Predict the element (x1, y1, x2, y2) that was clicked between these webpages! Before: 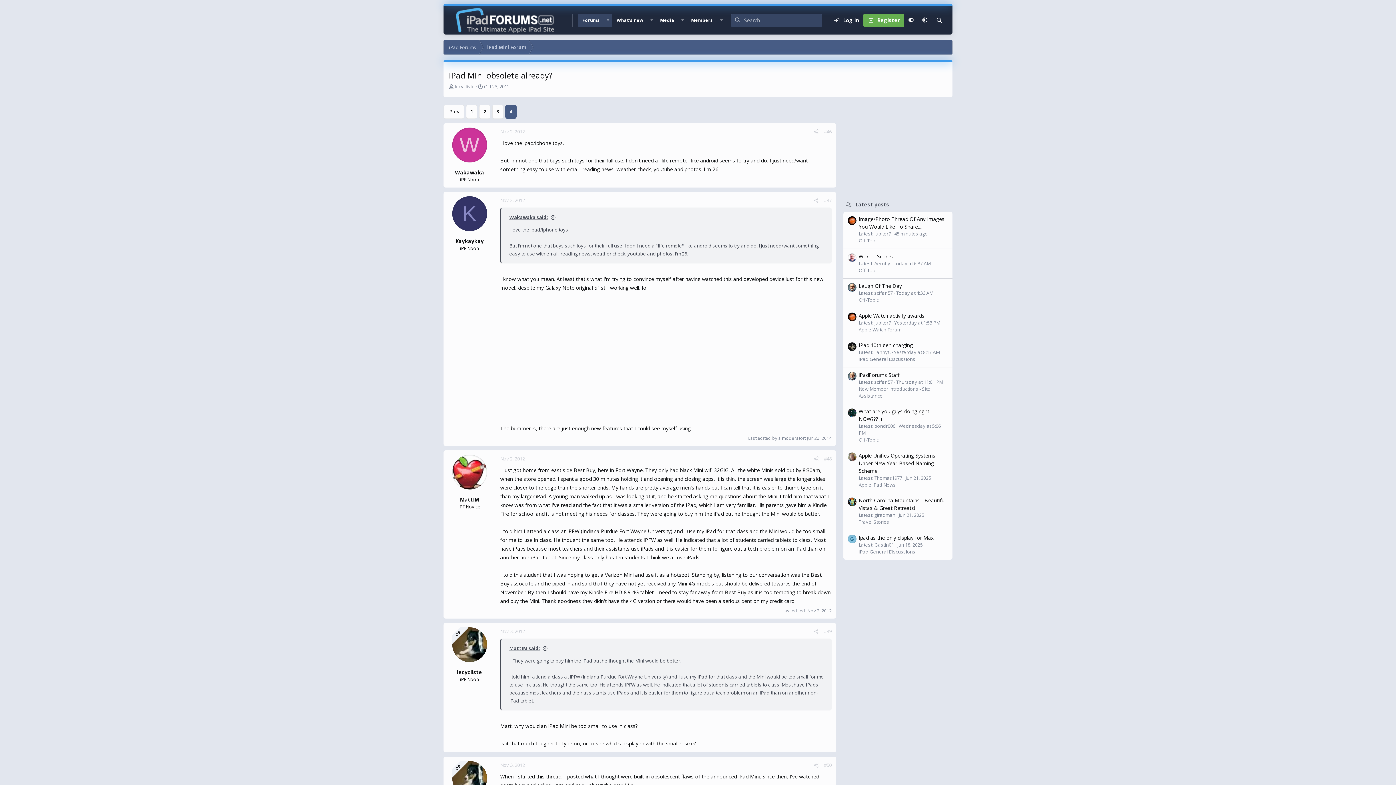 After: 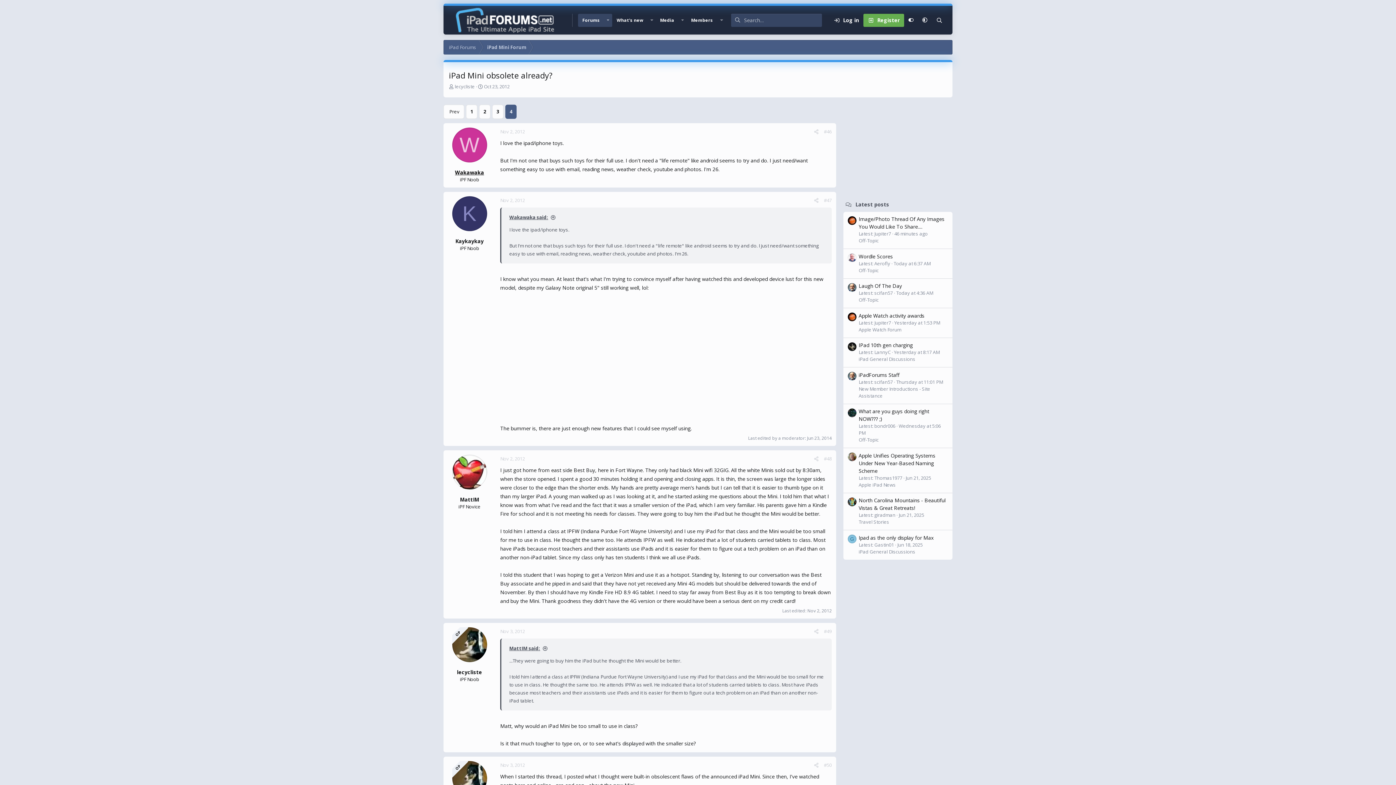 Action: label: Wakawaka bbox: (455, 169, 484, 176)